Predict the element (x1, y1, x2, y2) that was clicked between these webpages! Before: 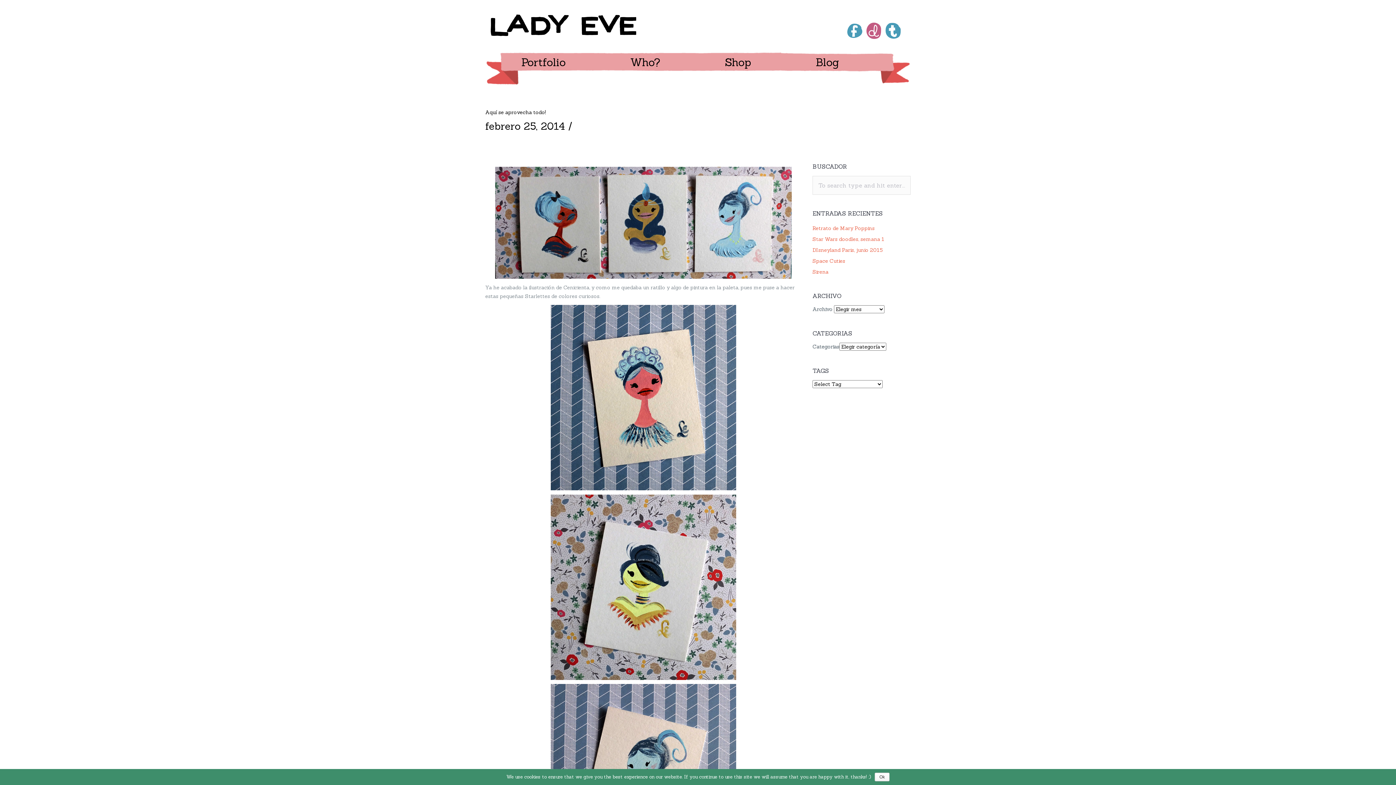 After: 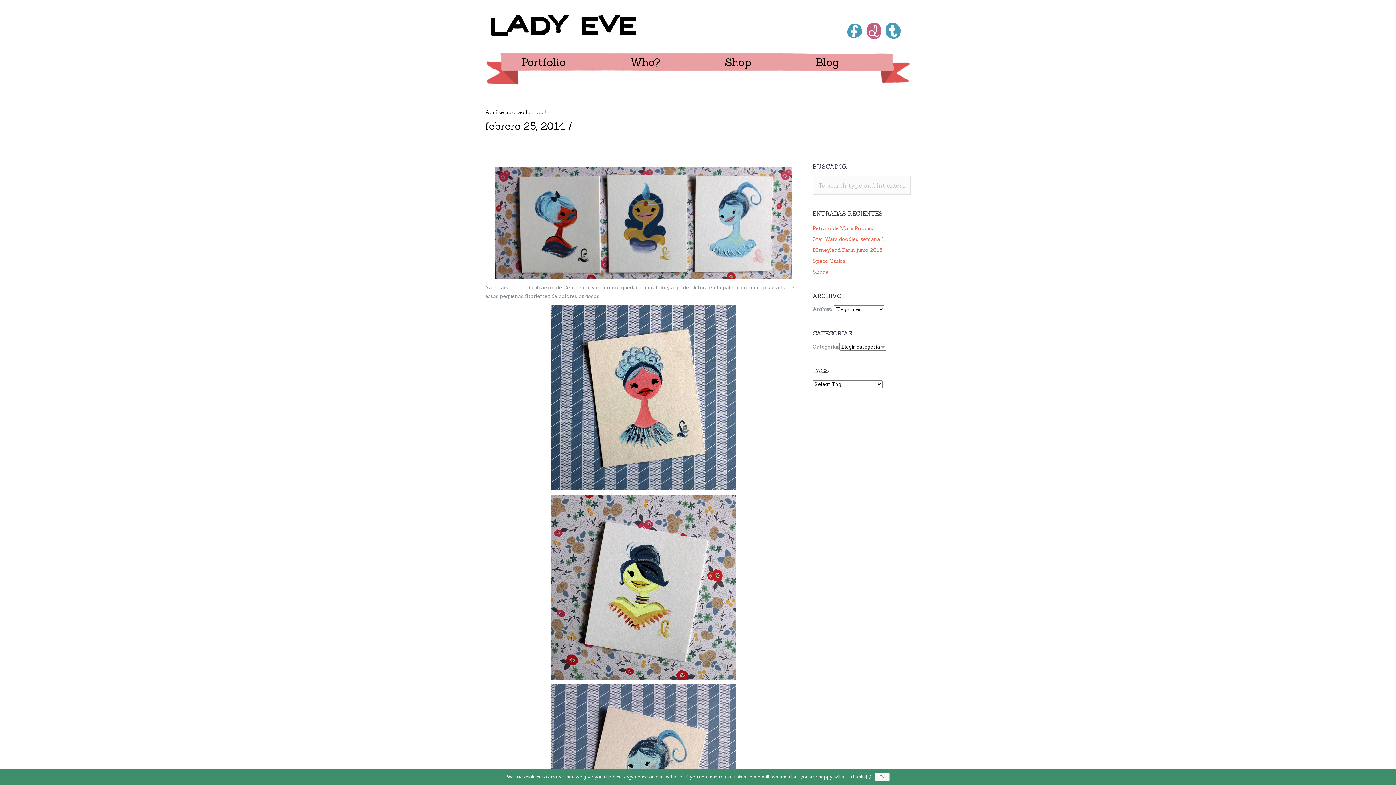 Action: bbox: (865, 27, 883, 33)